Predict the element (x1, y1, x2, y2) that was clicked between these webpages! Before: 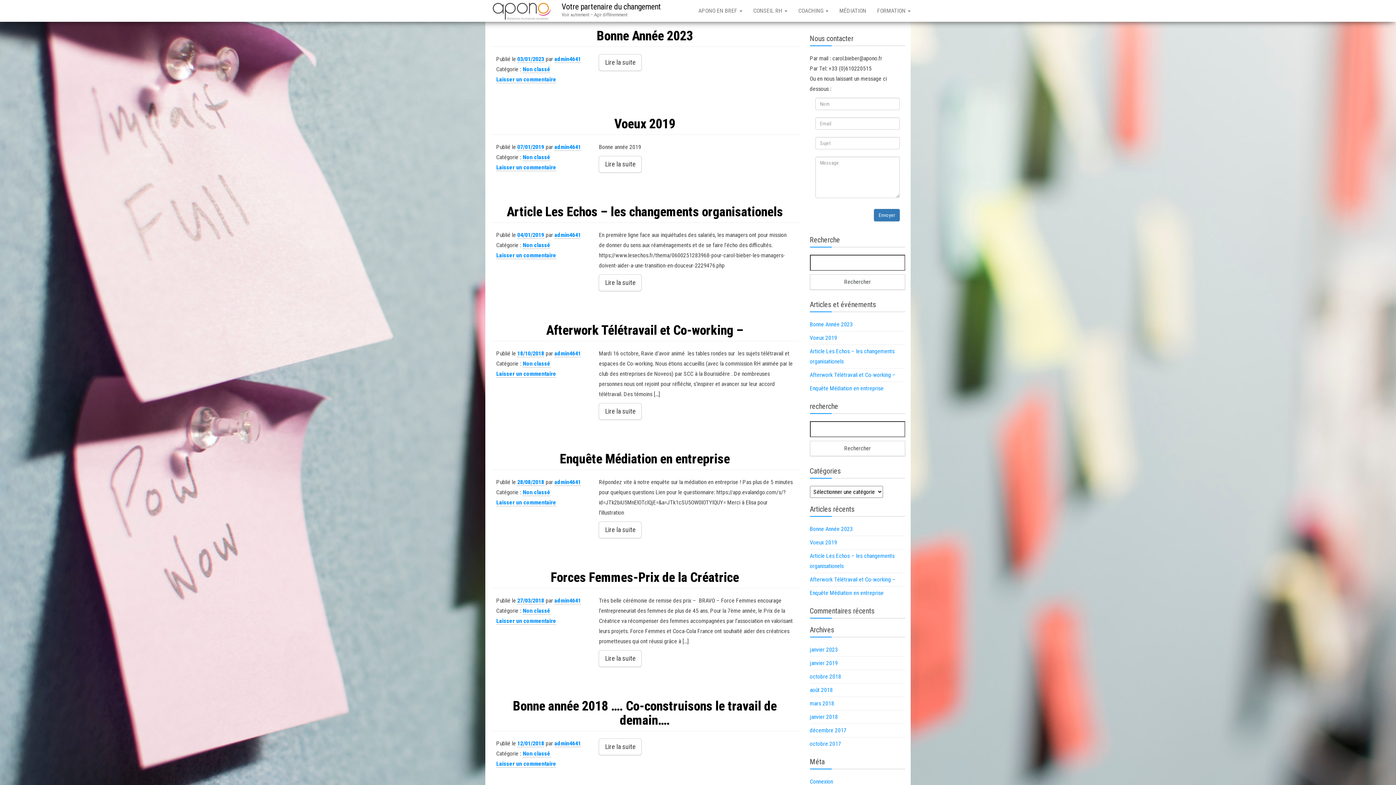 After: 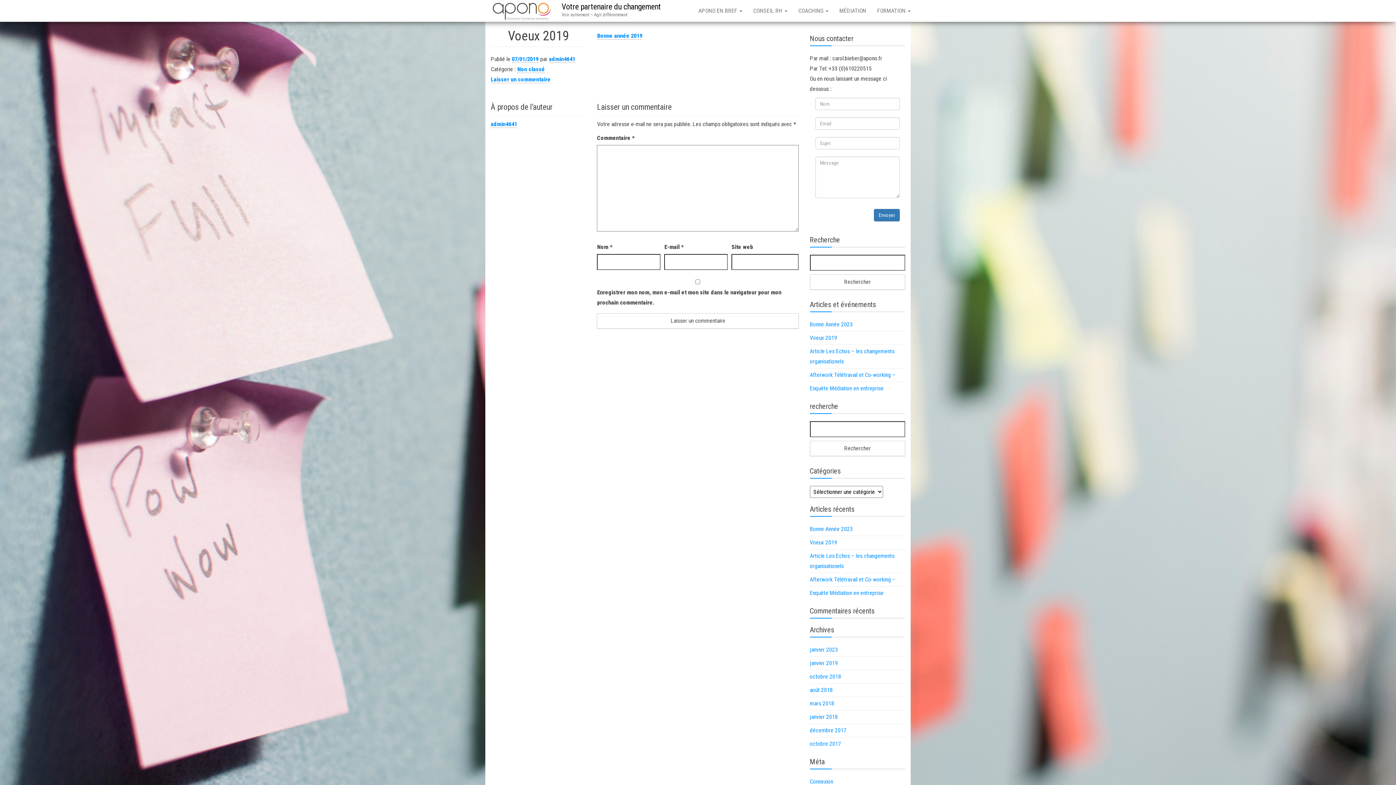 Action: bbox: (517, 143, 544, 150) label: 07/01/2019